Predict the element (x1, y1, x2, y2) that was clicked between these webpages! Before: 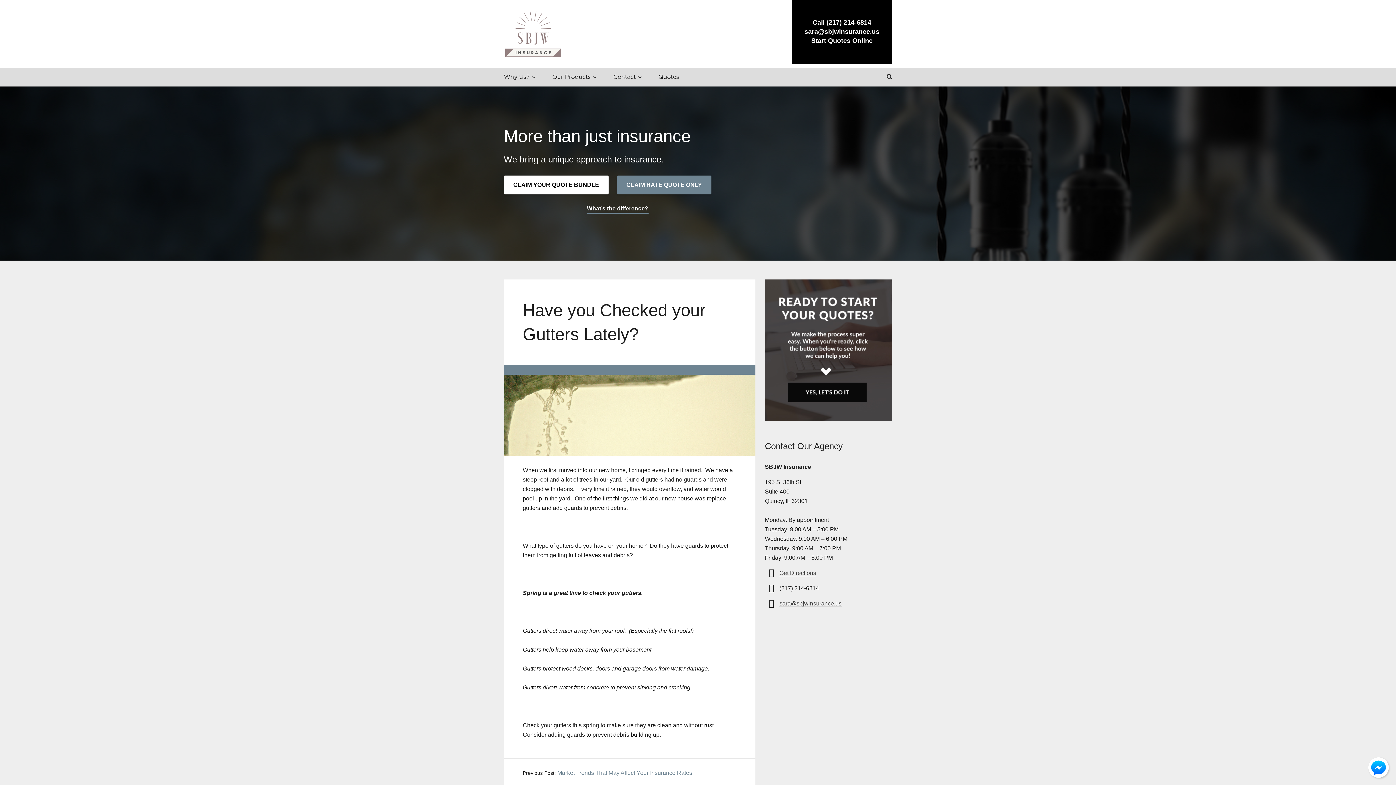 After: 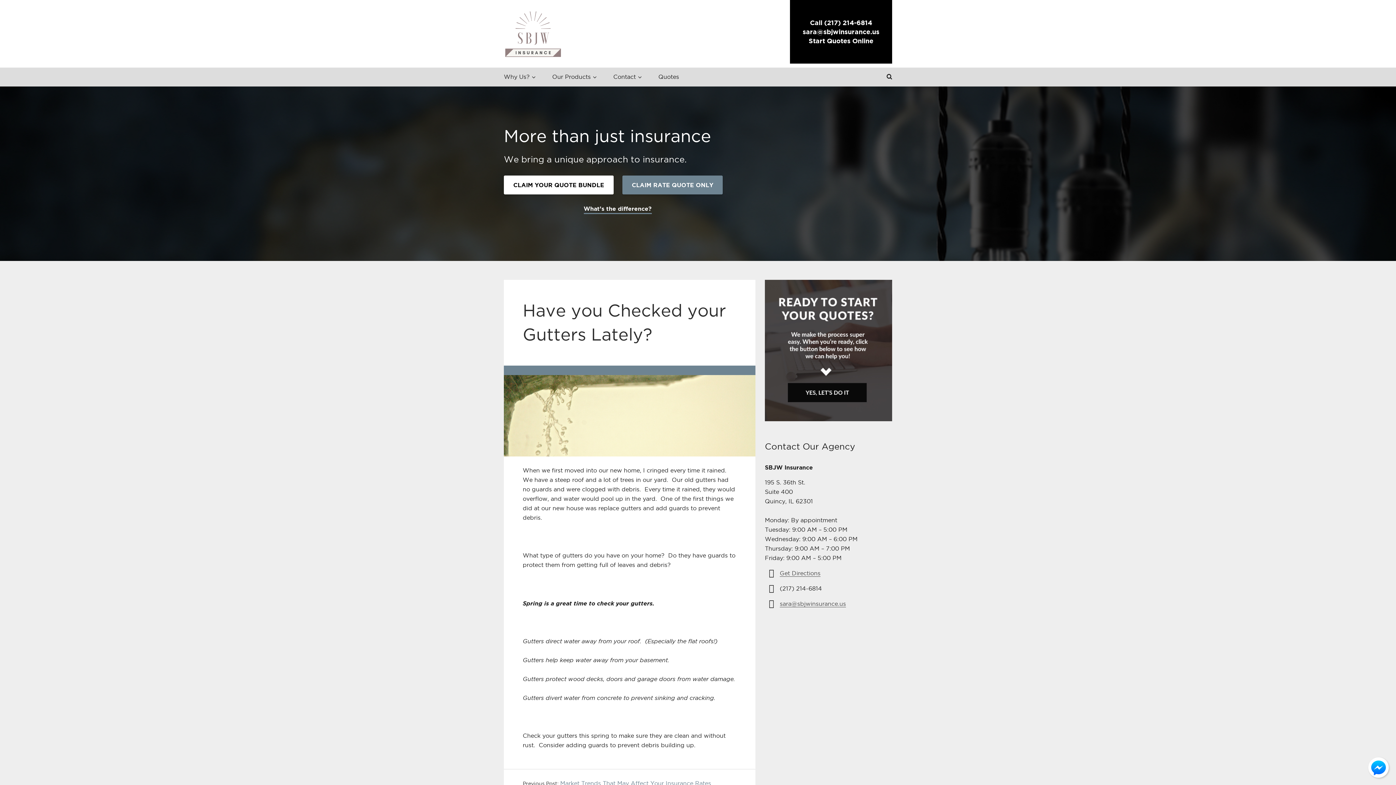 Action: label: Call (217) 214-6814 bbox: (812, 18, 871, 26)